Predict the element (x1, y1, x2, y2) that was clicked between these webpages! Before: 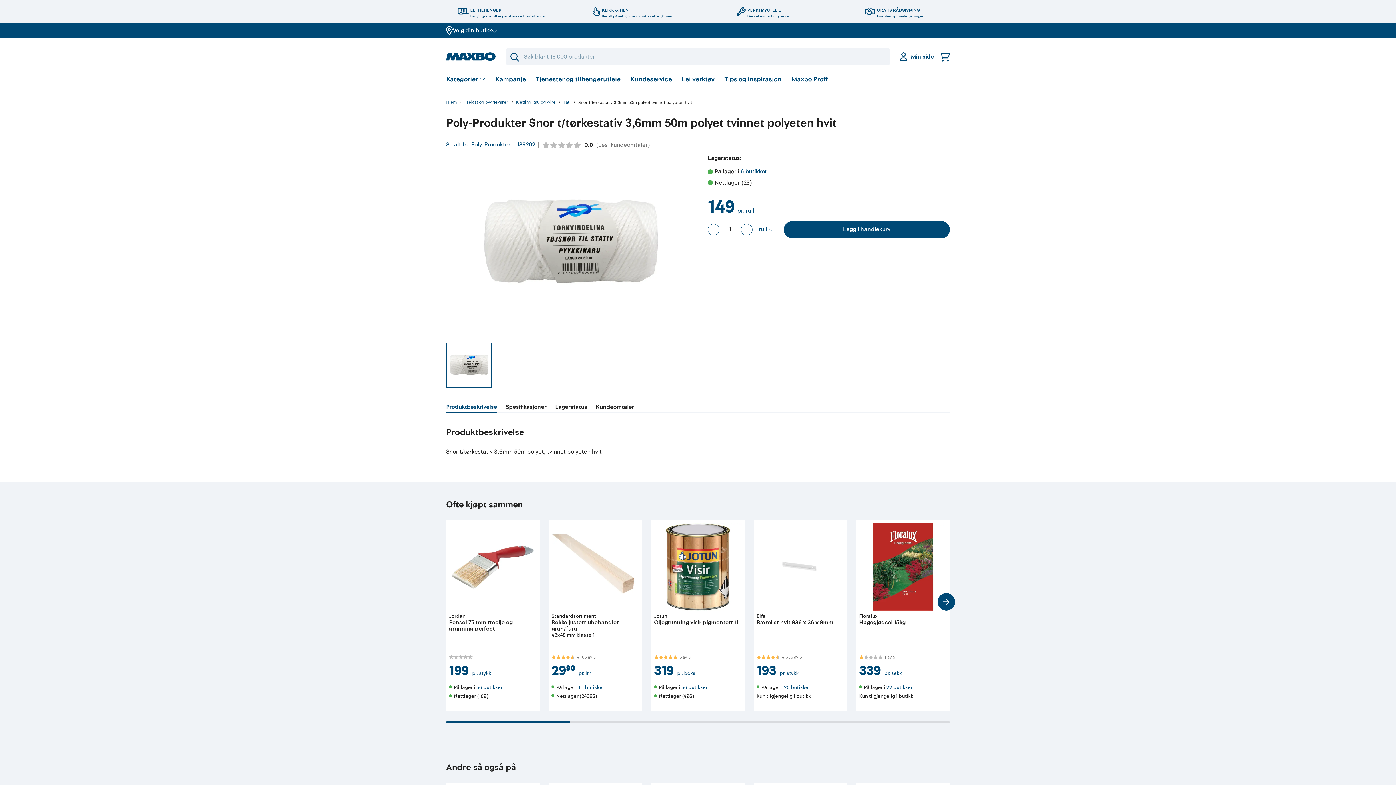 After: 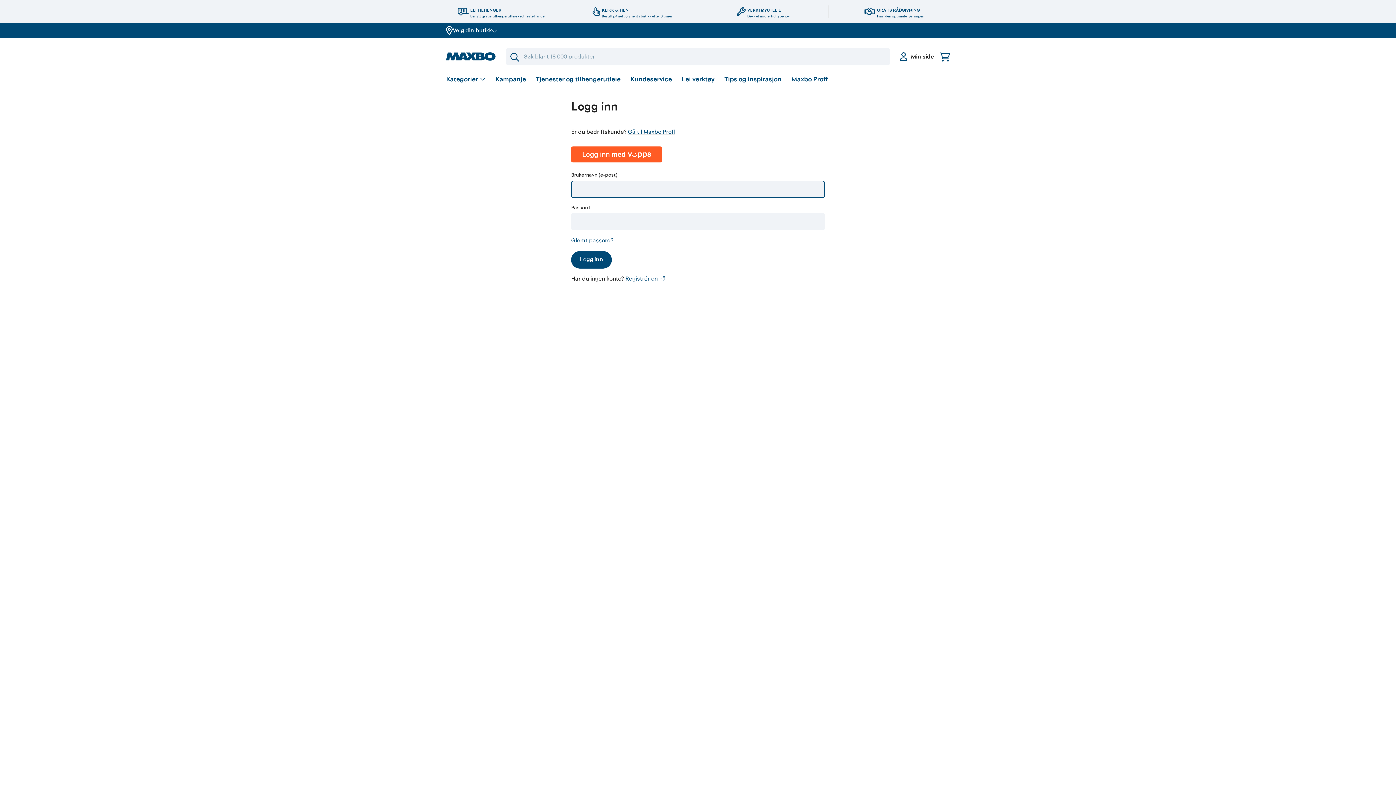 Action: label: Min side bbox: (900, 52, 934, 61)